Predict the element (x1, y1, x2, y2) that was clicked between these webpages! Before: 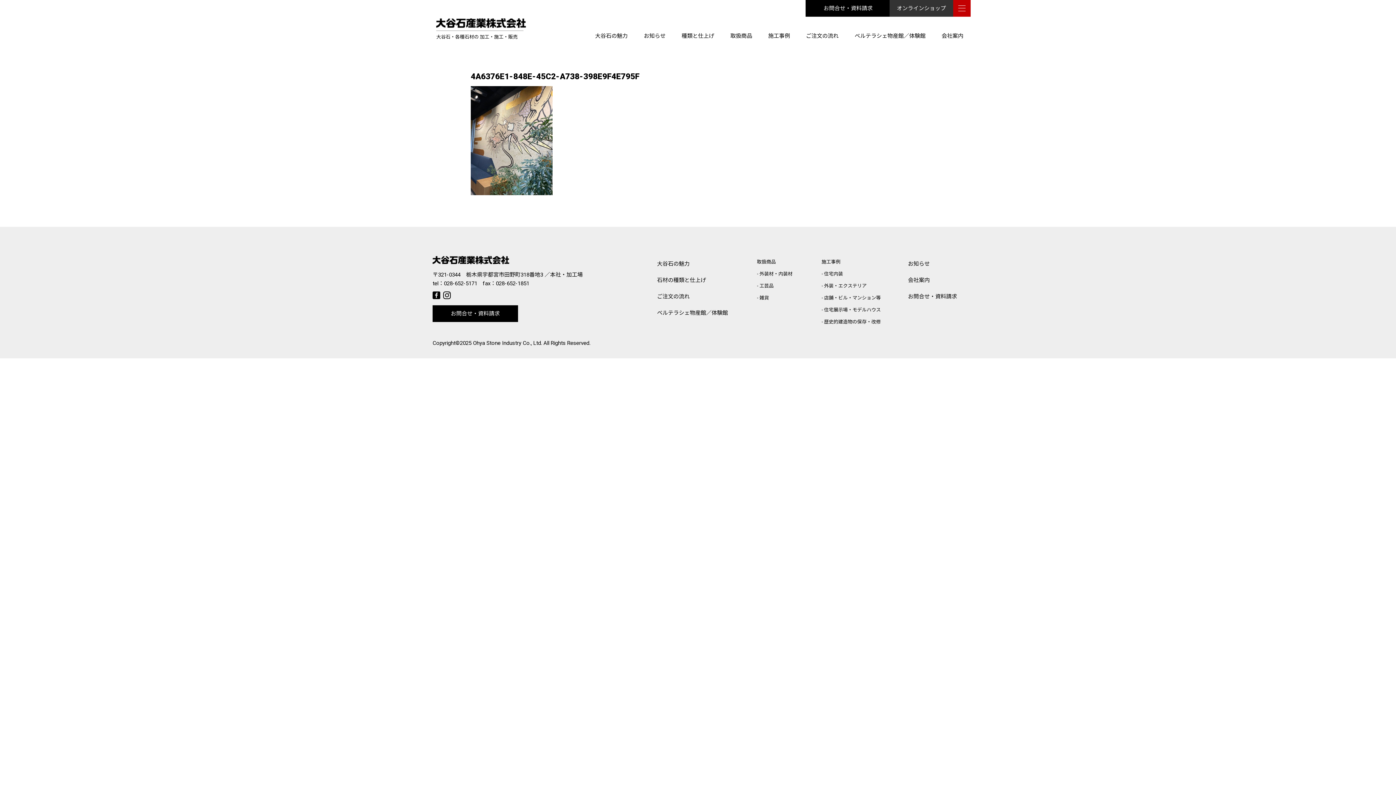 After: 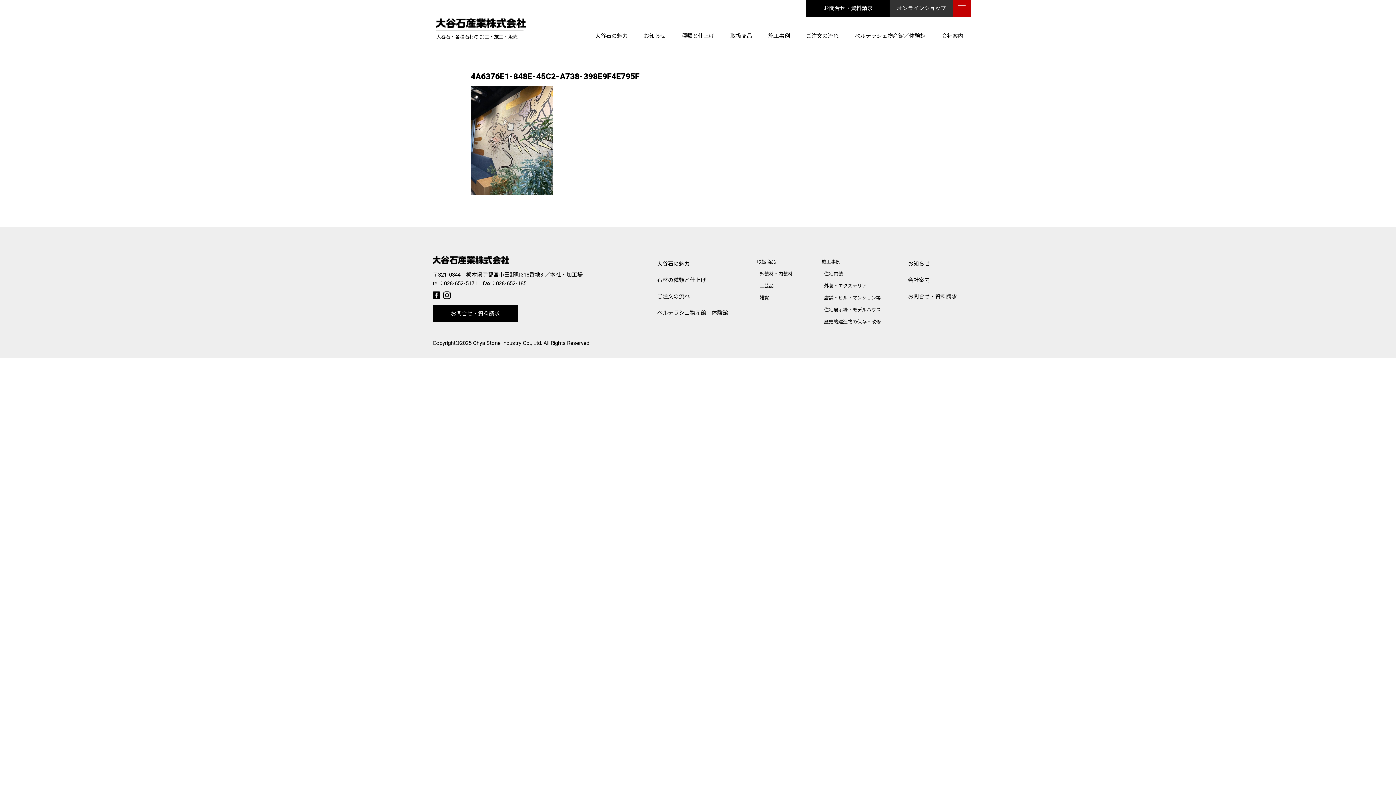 Action: bbox: (432, 294, 443, 300)